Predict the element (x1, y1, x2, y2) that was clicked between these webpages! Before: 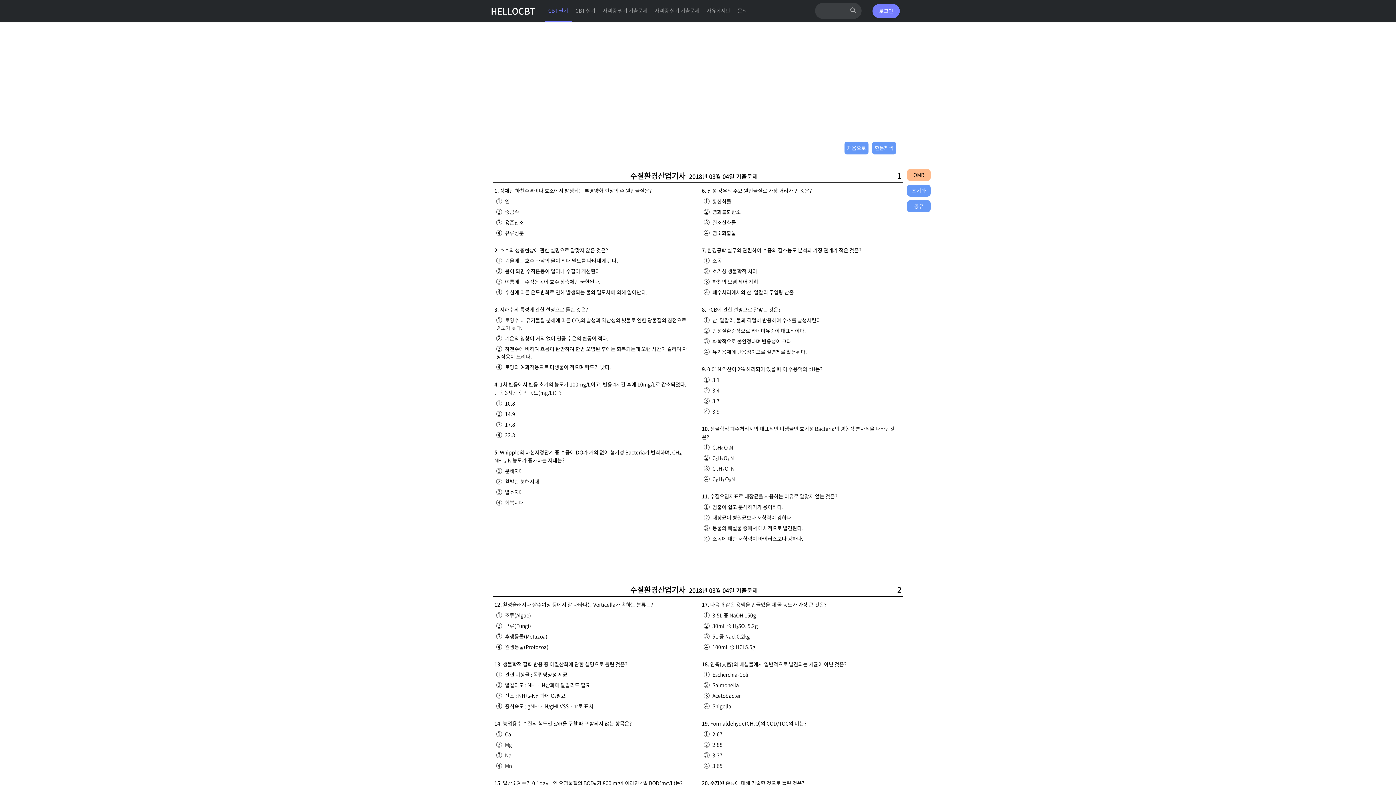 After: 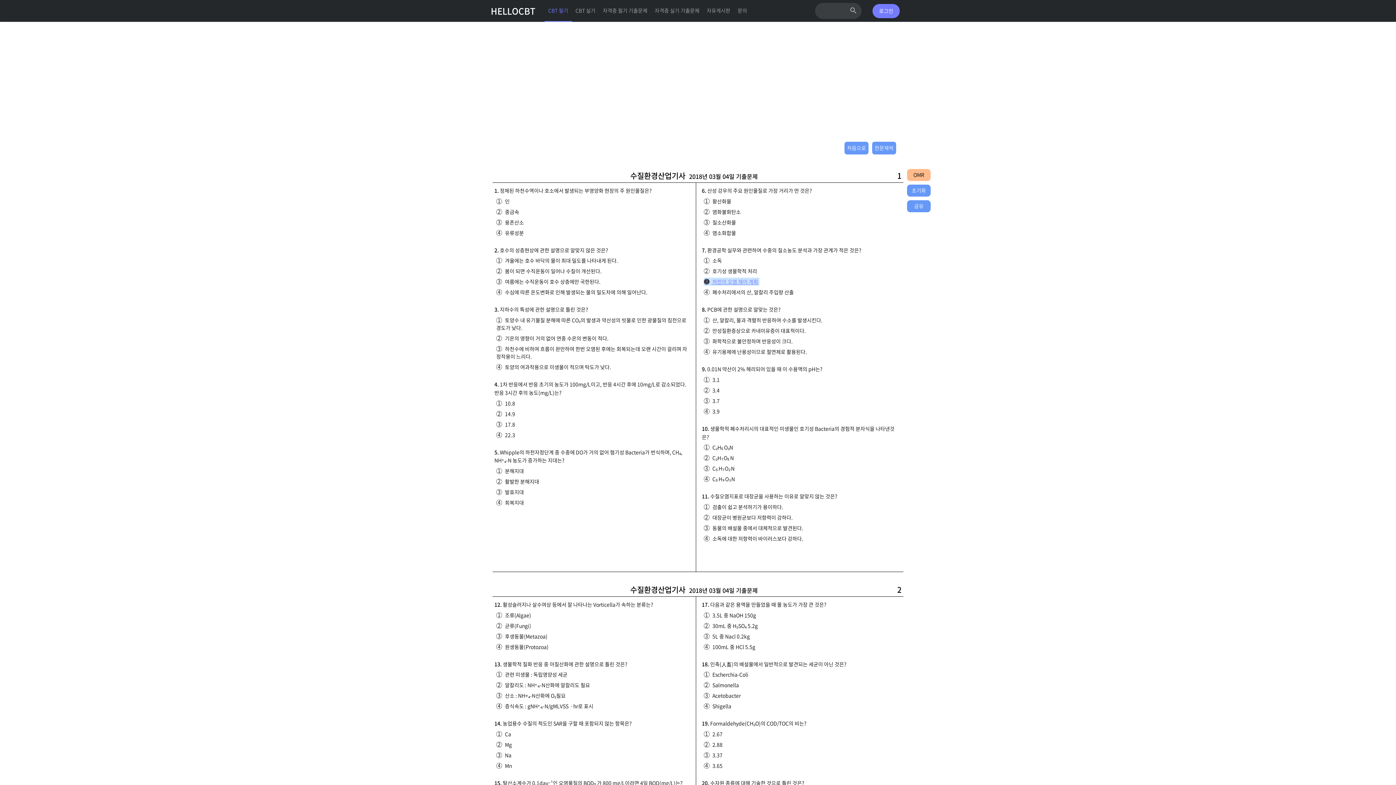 Action: label: 3 하천의 오염 제어 계획 bbox: (703, 278, 758, 285)